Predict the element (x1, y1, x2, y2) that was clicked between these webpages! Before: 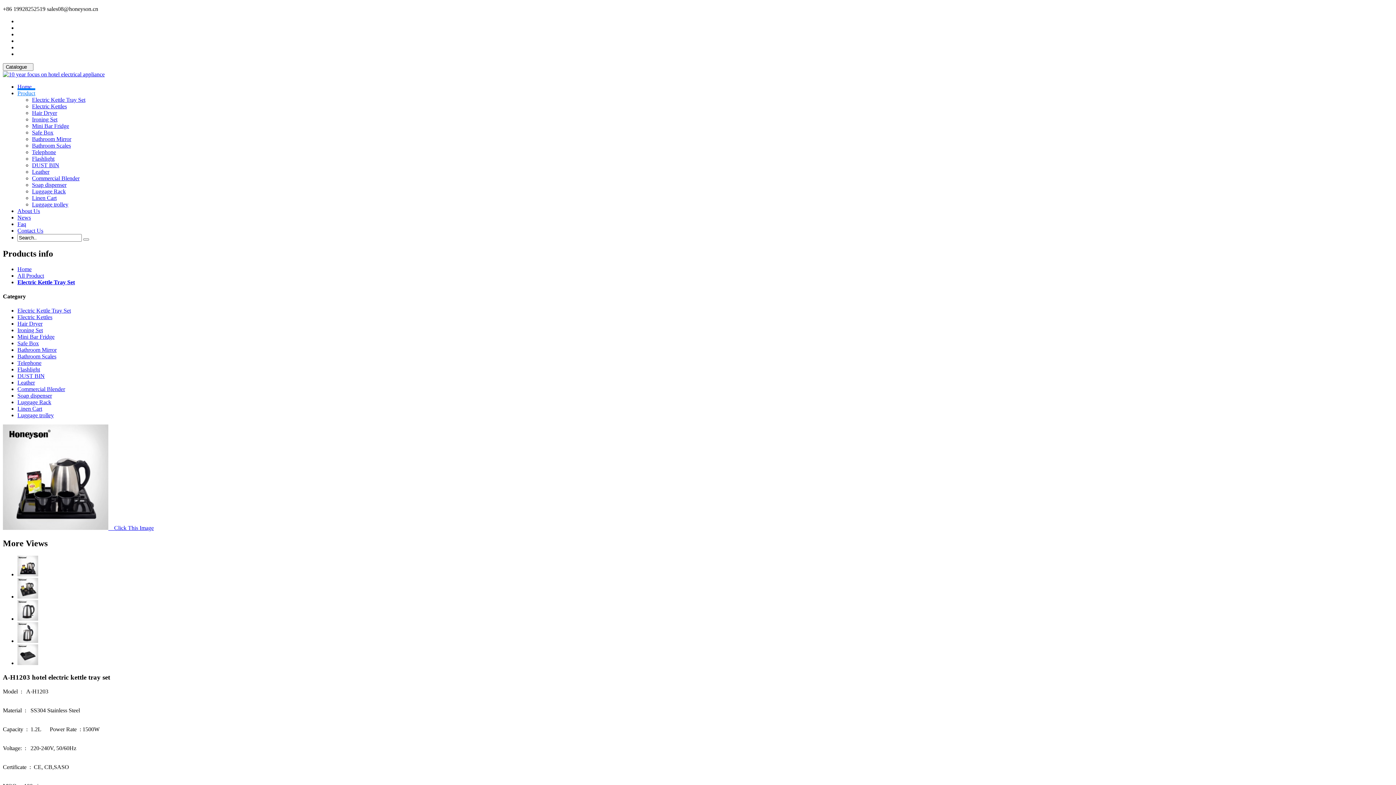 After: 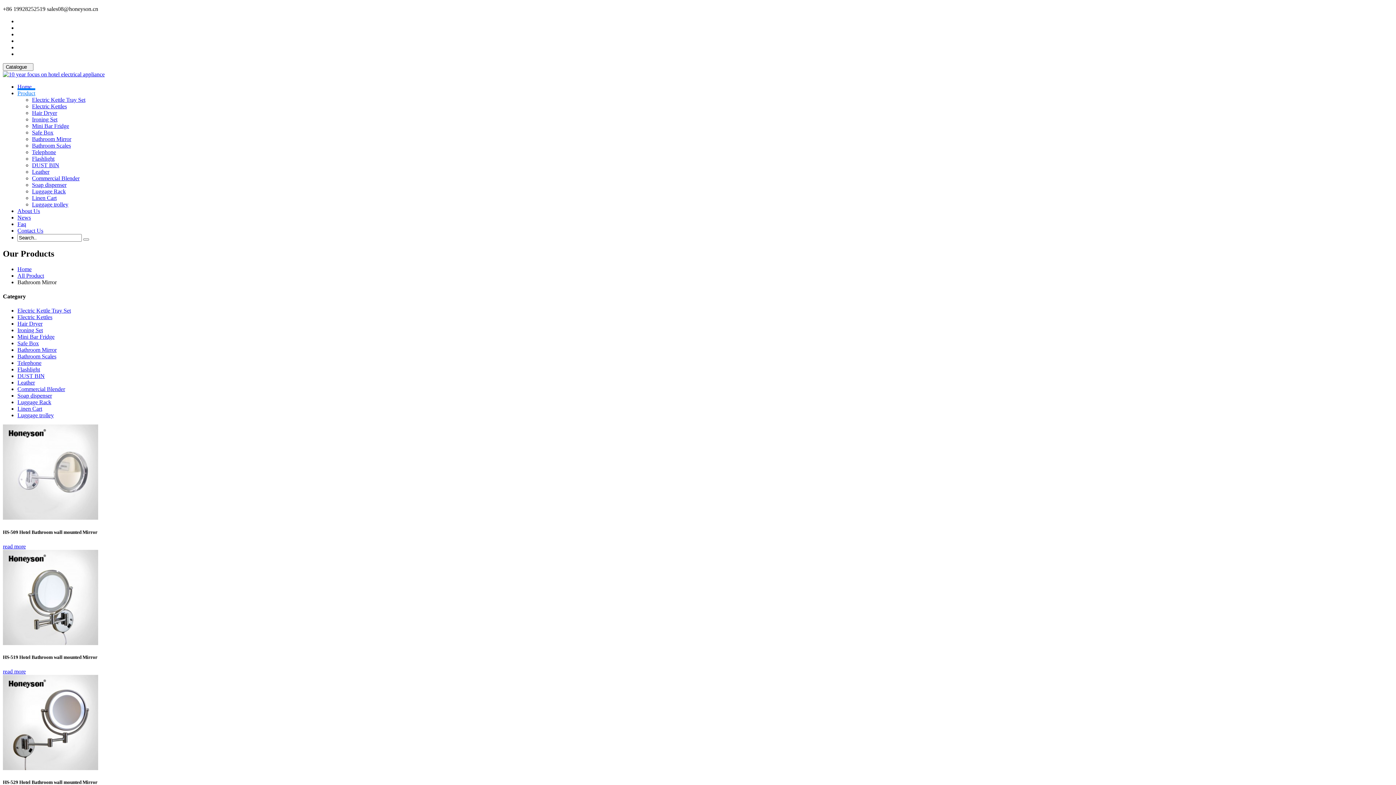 Action: bbox: (17, 347, 1393, 353) label: Bathroom Mirror